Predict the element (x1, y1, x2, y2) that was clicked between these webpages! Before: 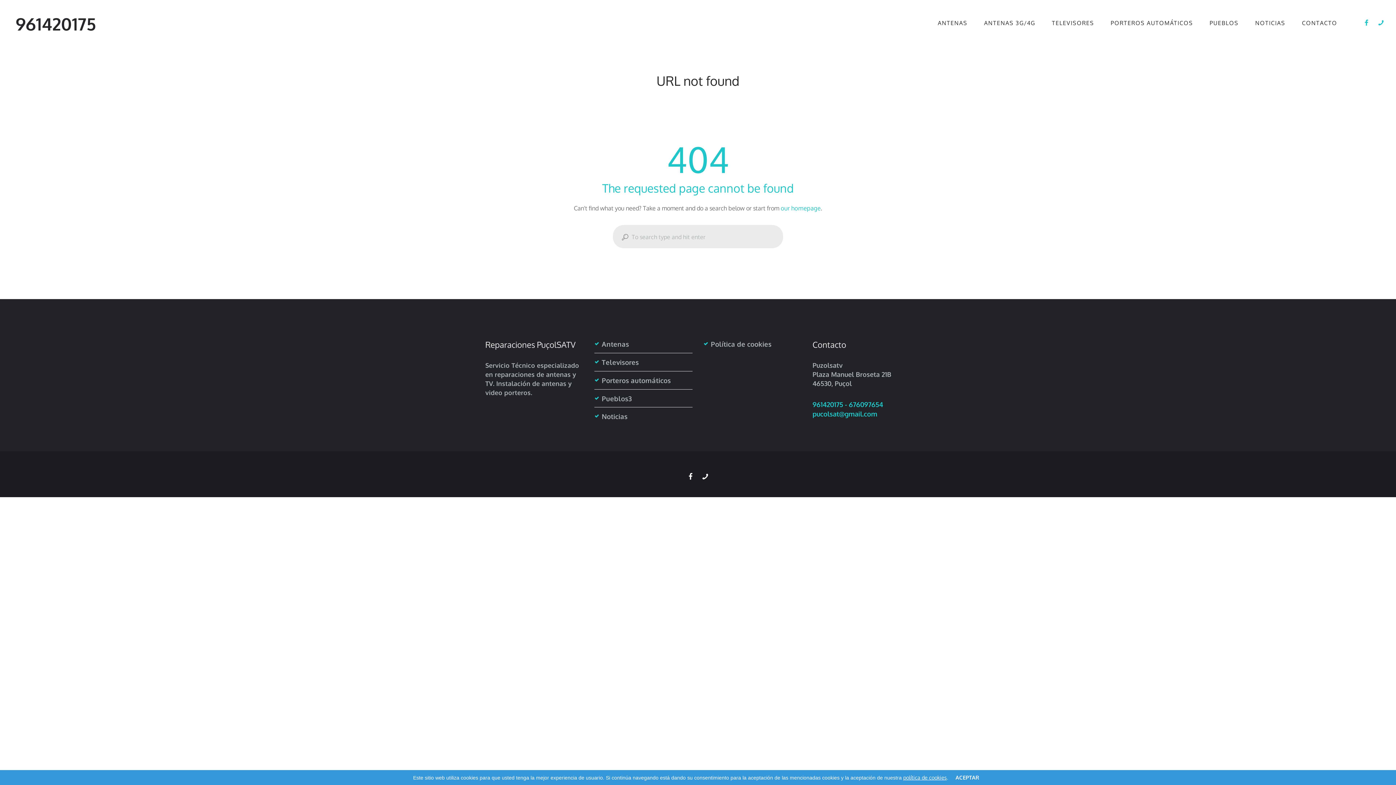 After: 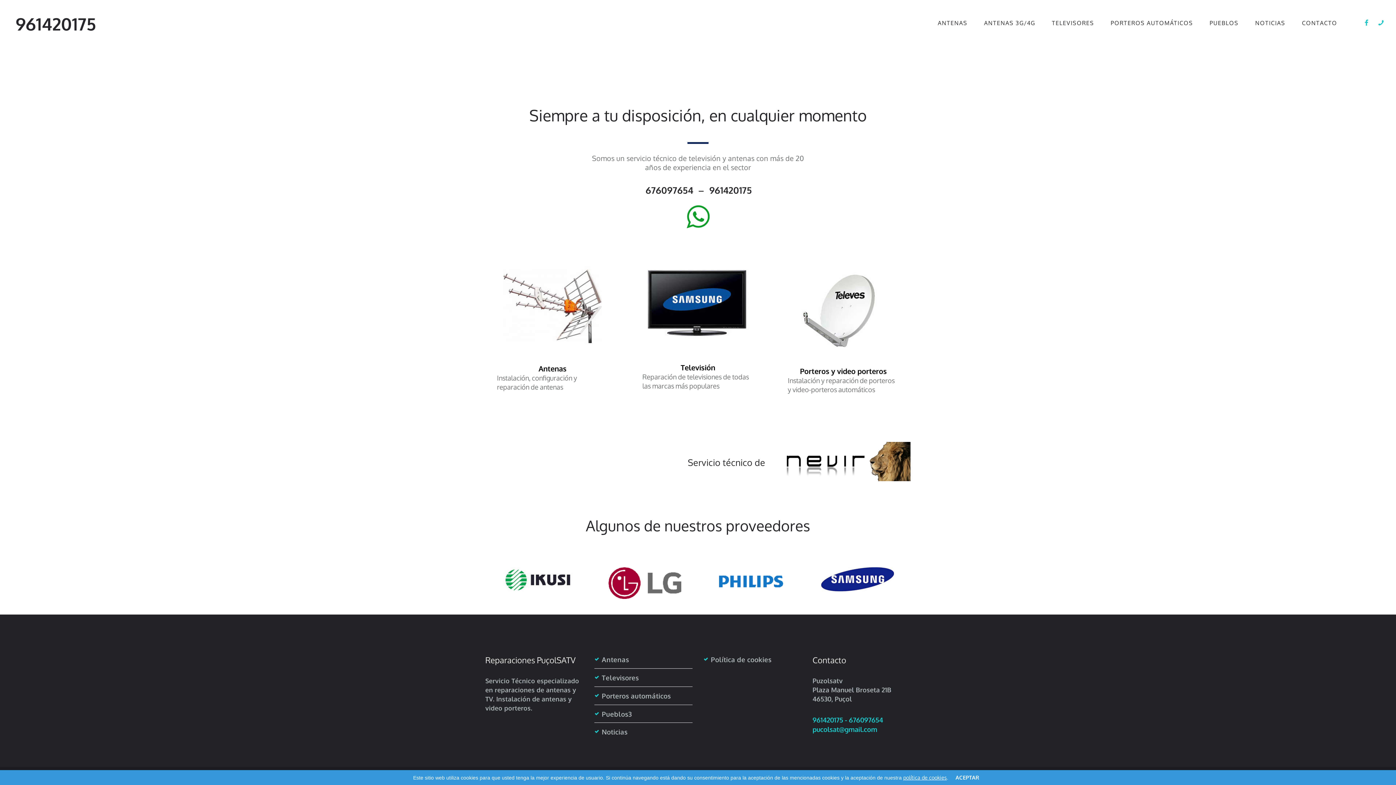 Action: bbox: (10, 17, 95, 30) label: 961420175